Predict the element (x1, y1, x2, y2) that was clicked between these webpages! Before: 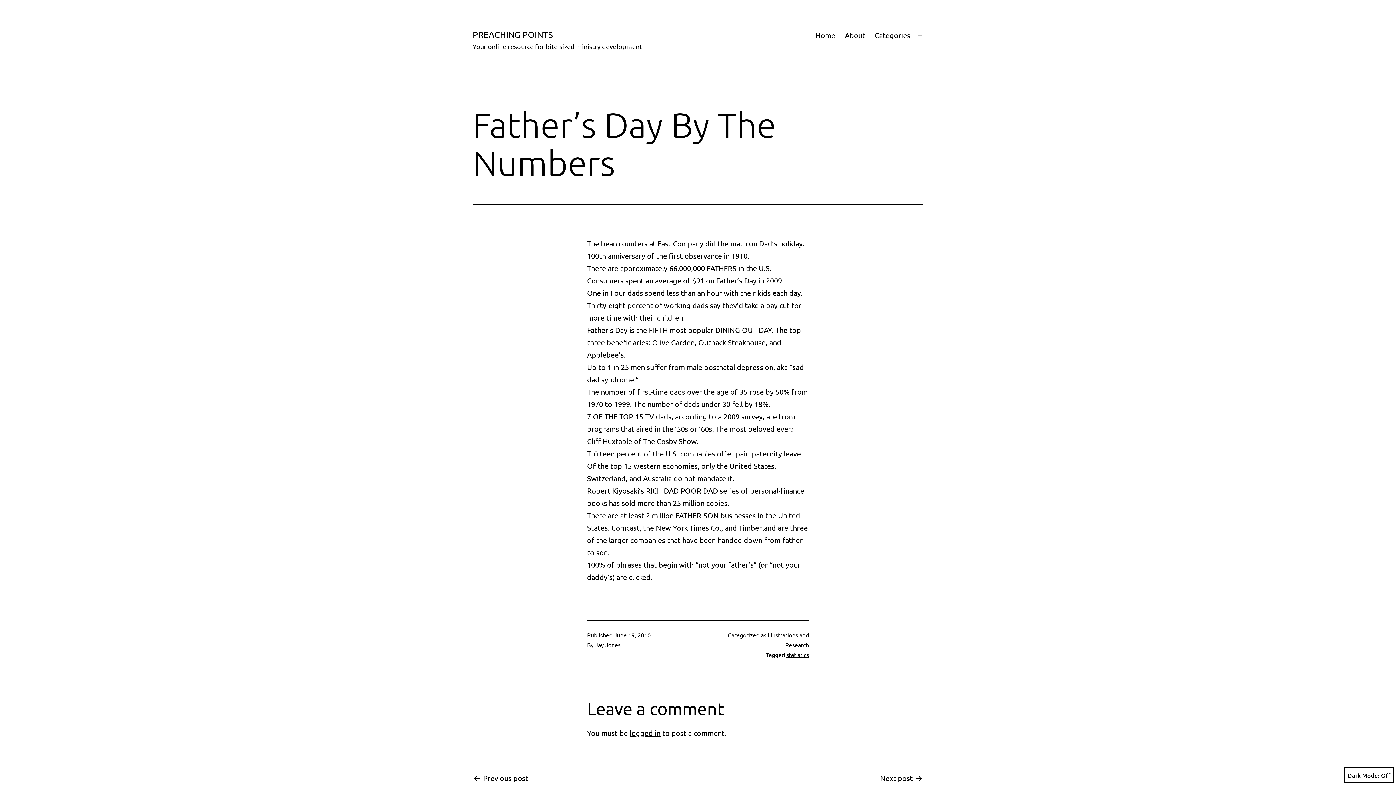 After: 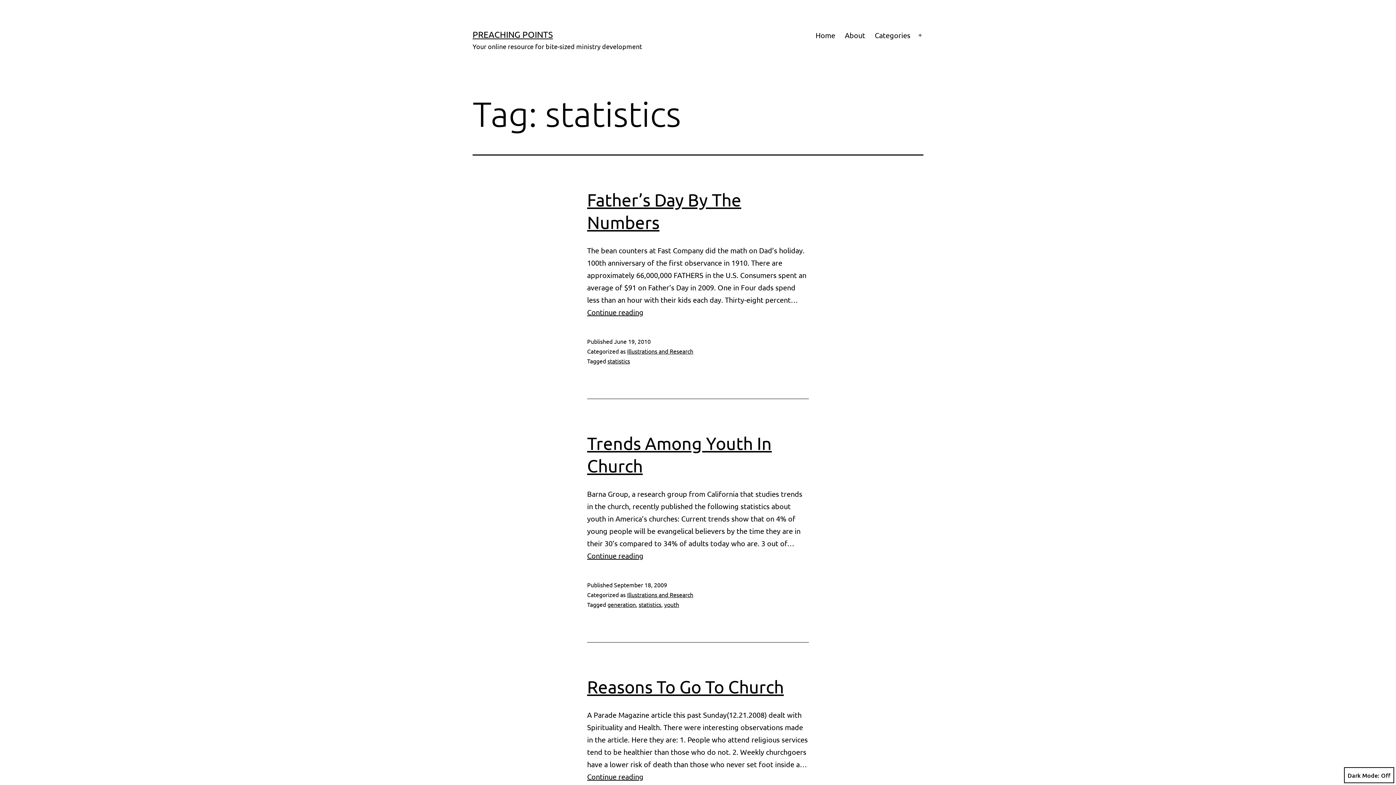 Action: label: statistics bbox: (786, 651, 809, 658)